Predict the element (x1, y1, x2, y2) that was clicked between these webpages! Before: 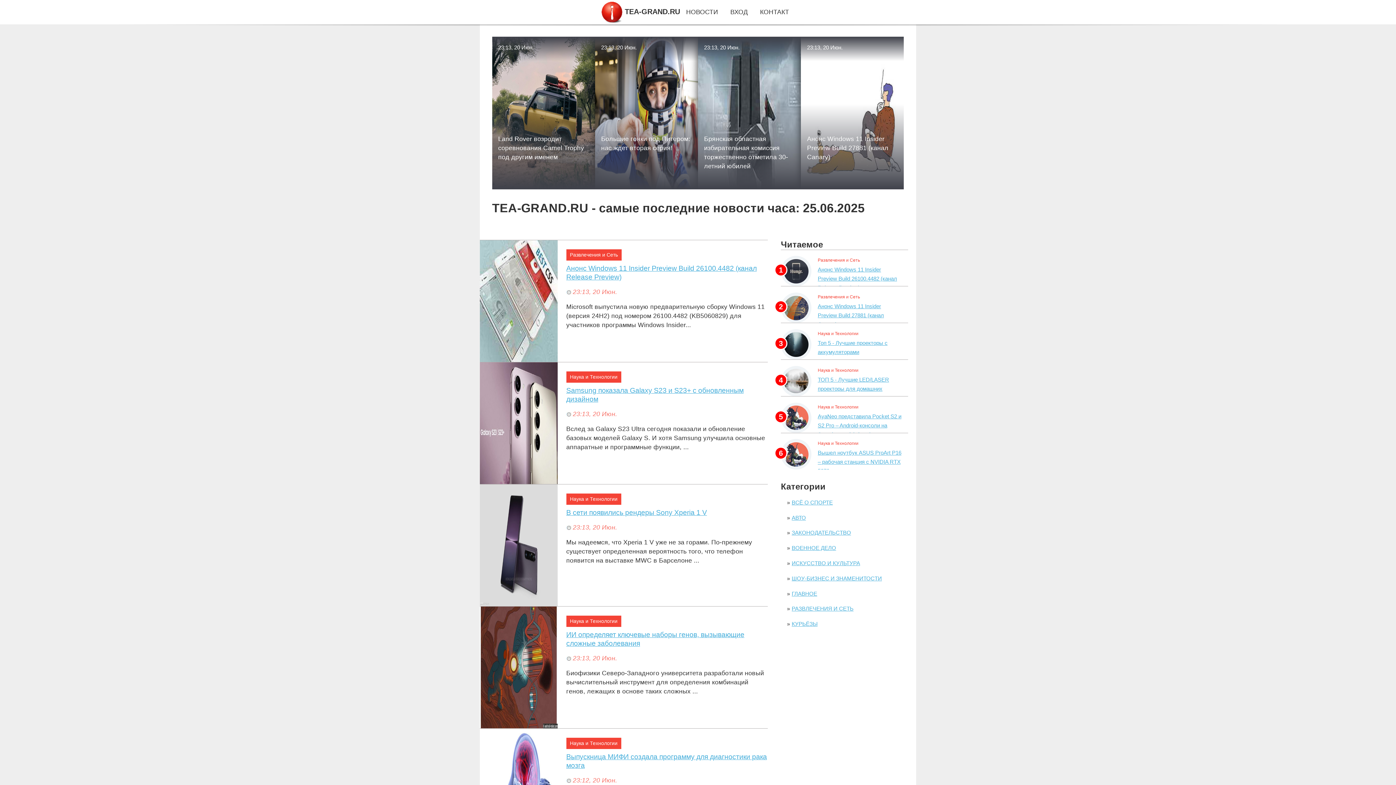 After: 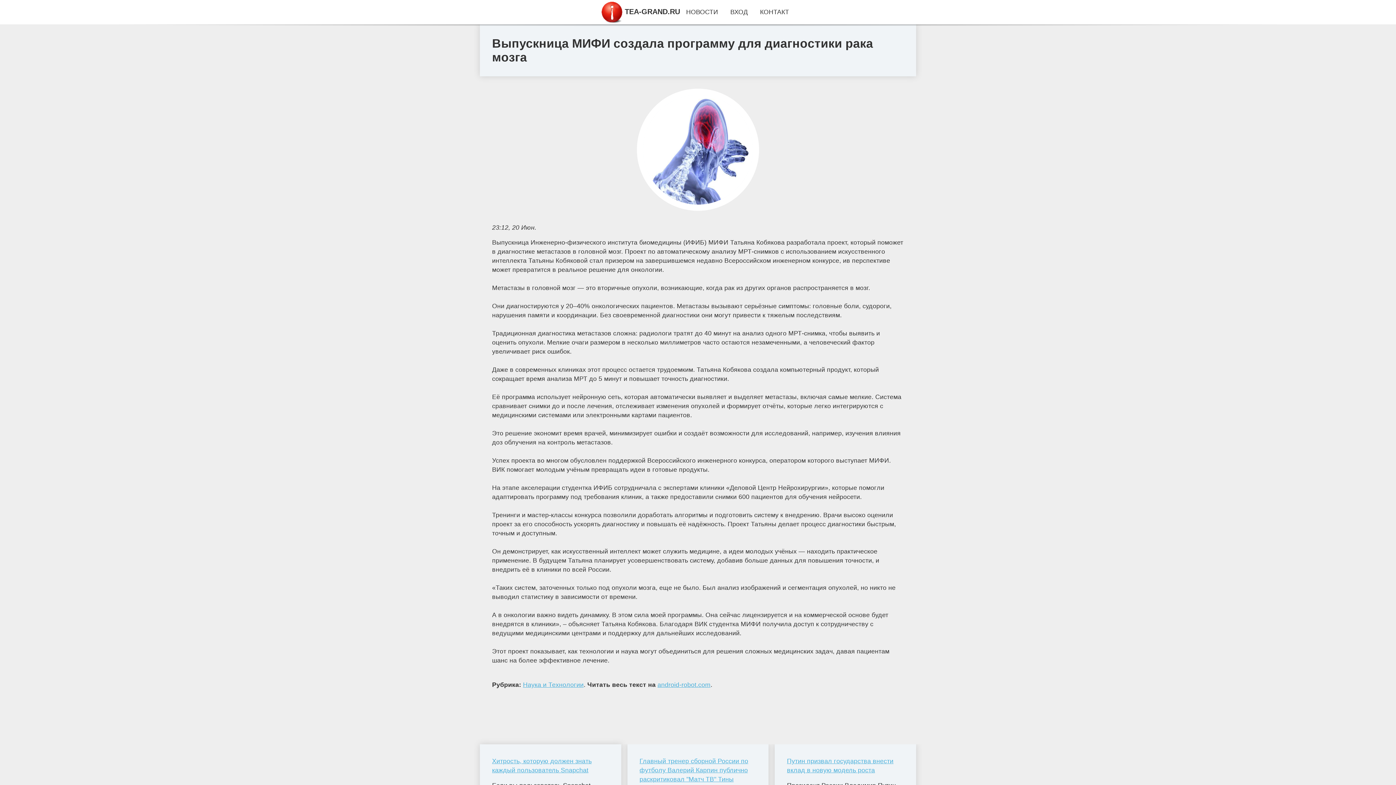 Action: label: Выпускница МИФИ создала программу для диагностики рака мозга bbox: (566, 752, 767, 770)